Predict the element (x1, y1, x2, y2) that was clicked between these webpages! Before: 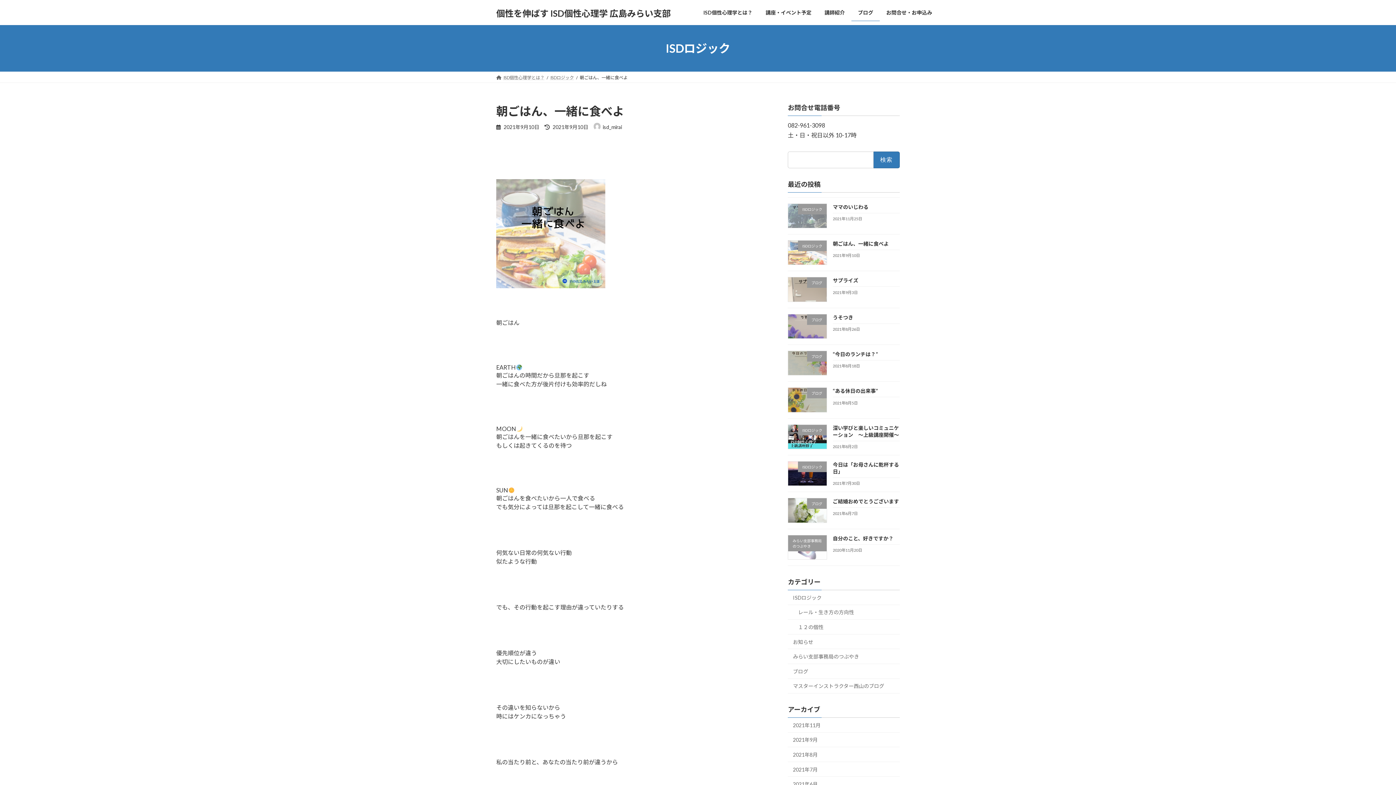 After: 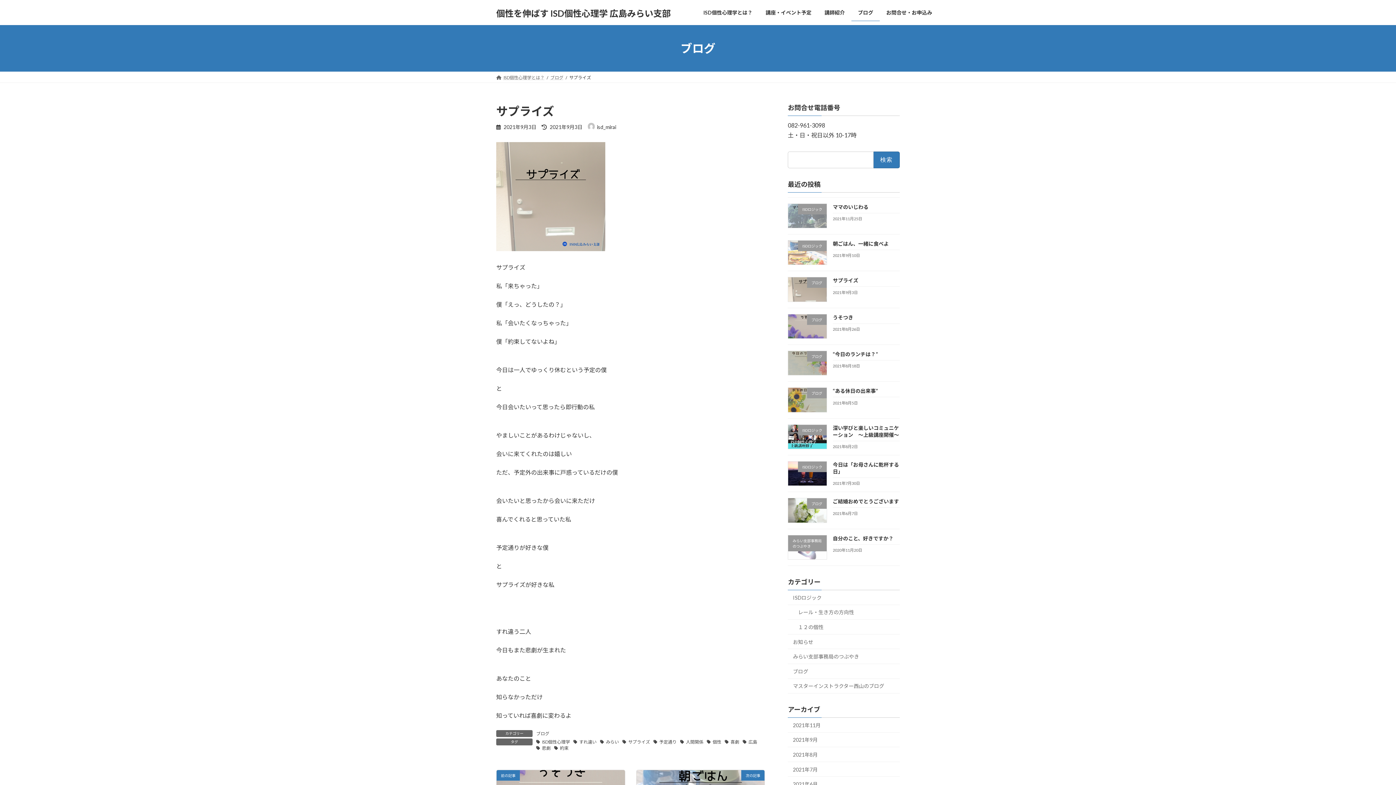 Action: label: サプライズ bbox: (833, 277, 858, 283)